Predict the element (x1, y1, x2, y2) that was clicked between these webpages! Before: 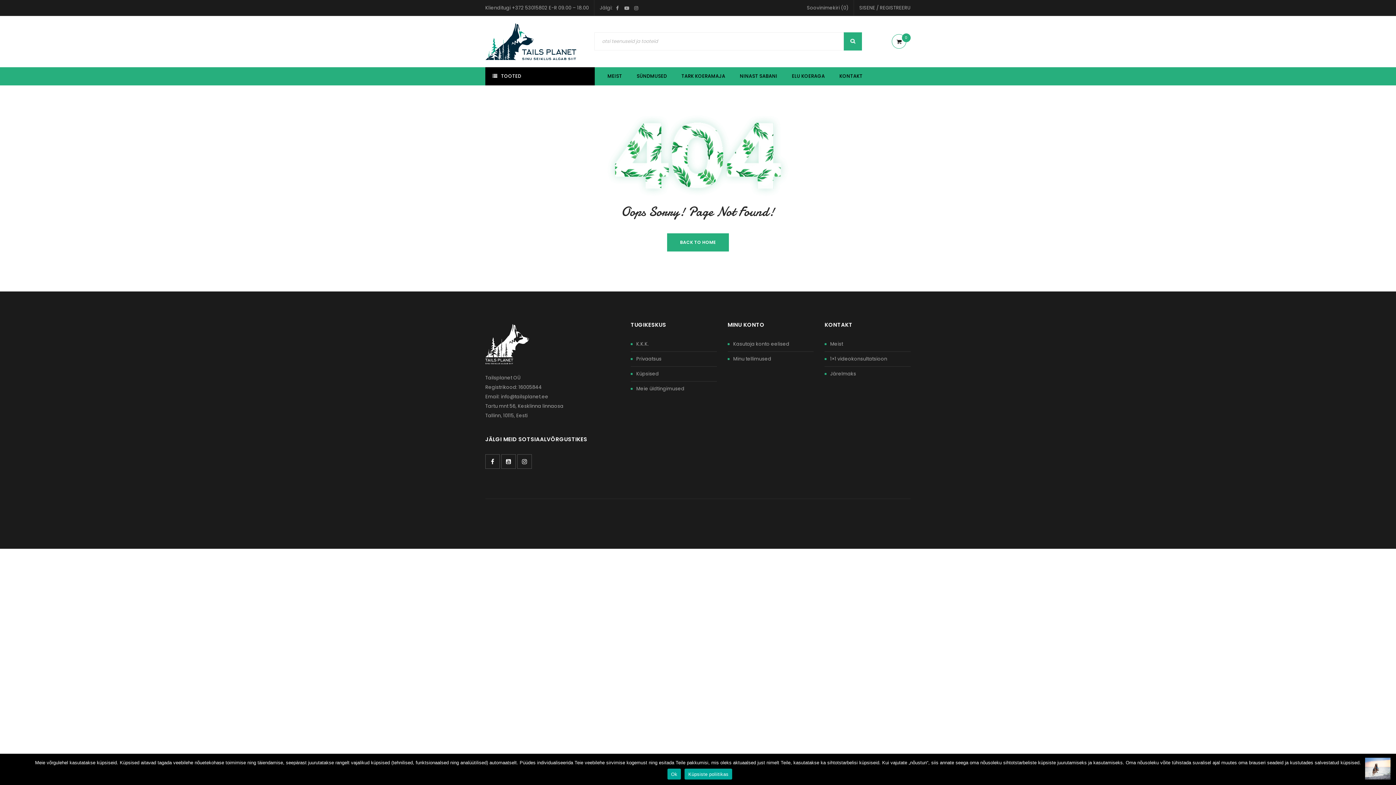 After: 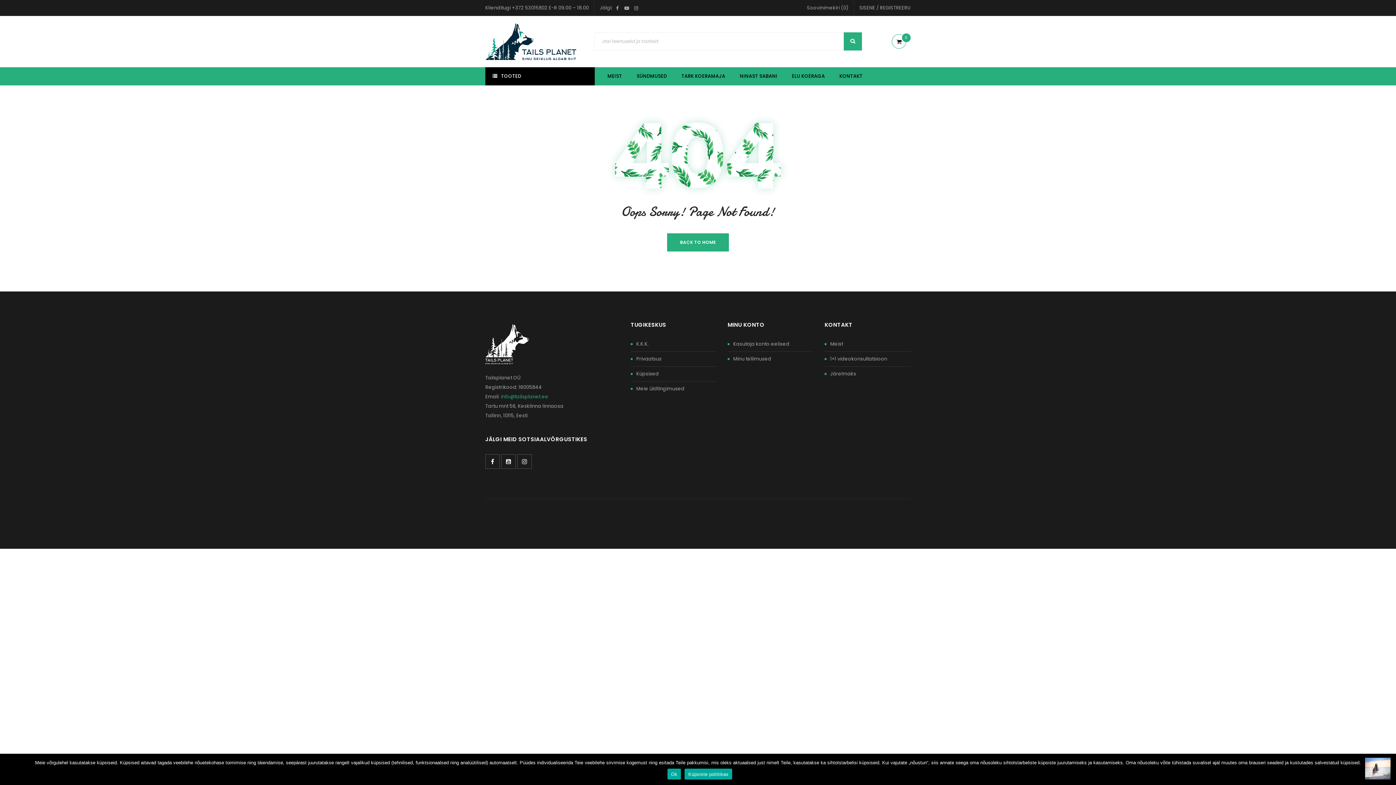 Action: bbox: (501, 393, 548, 400) label: info@tailsplanet.ee